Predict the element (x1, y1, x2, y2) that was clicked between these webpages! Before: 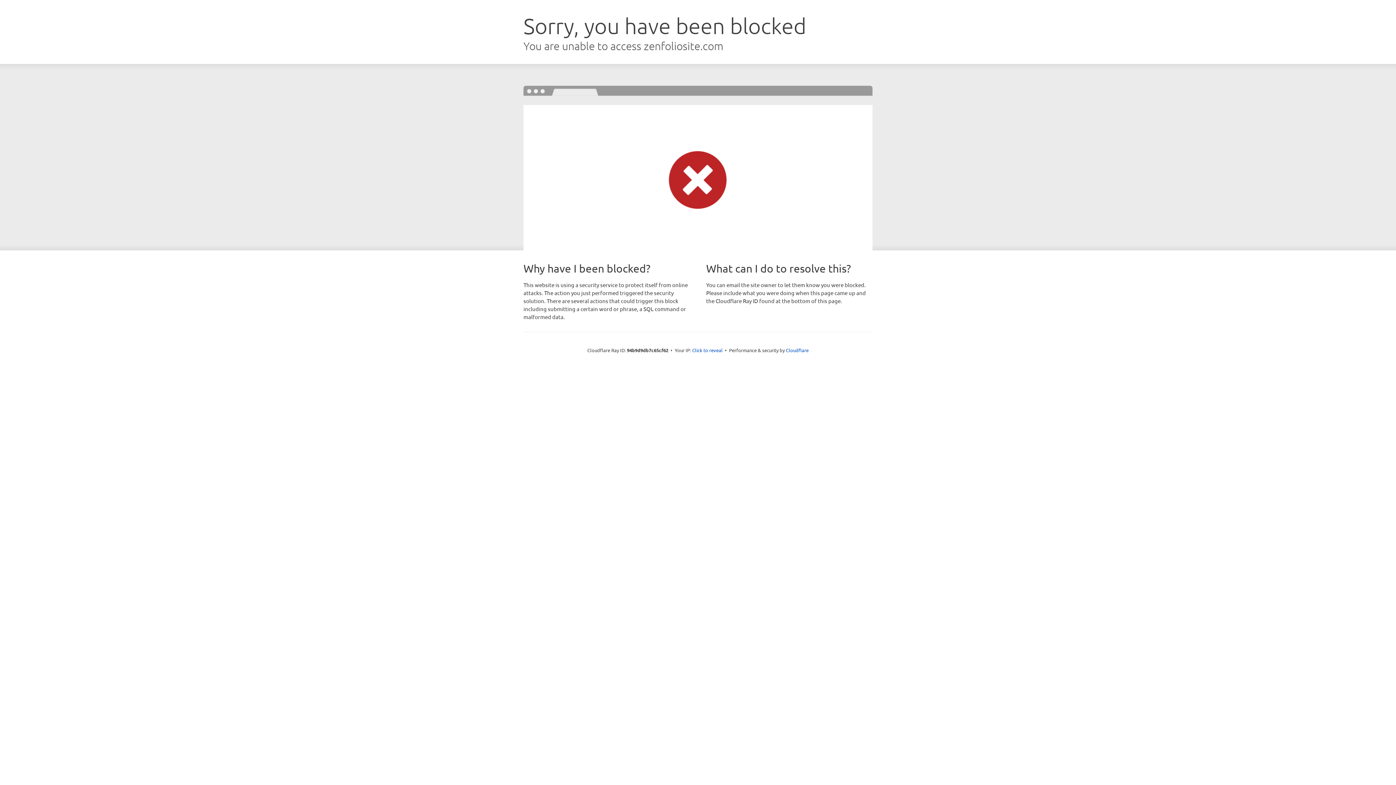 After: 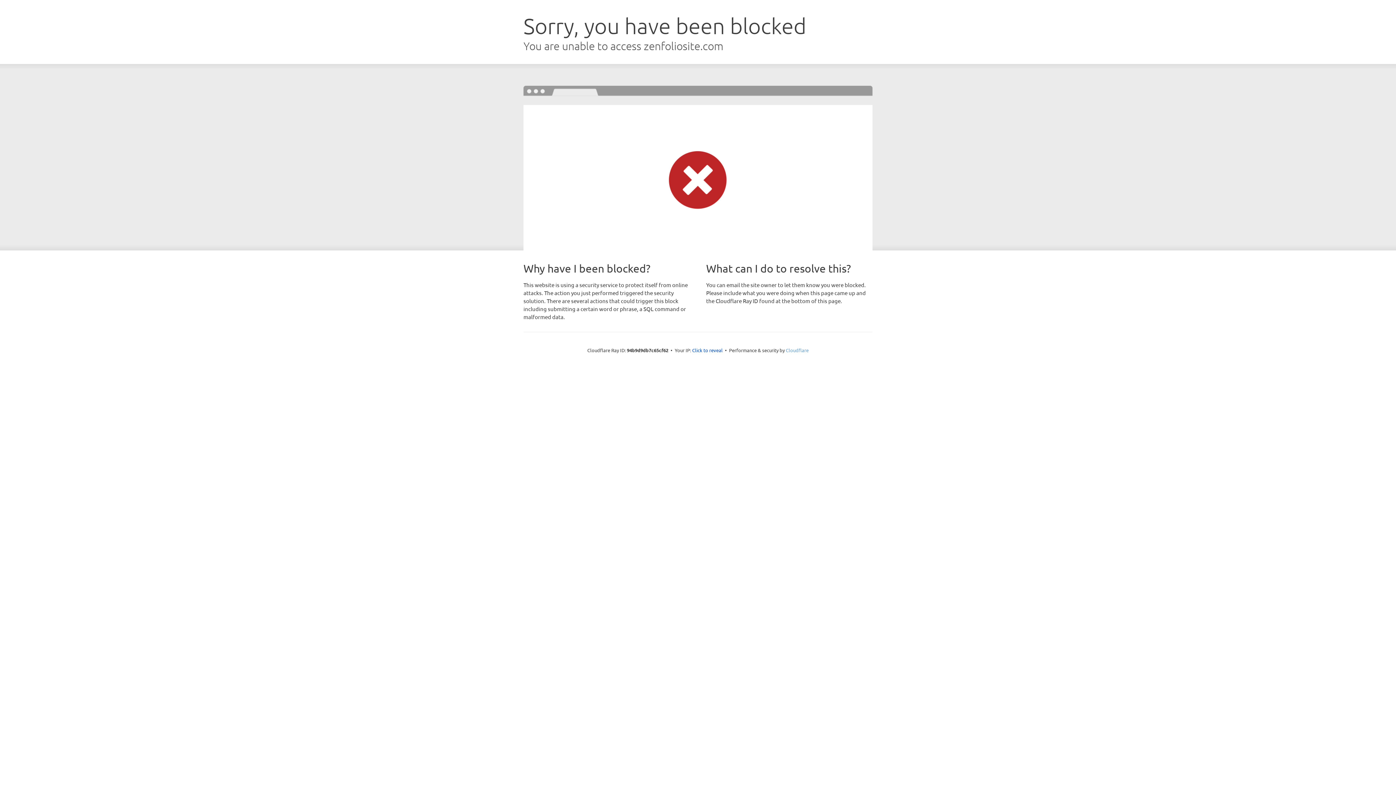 Action: bbox: (786, 347, 808, 353) label: Cloudflare